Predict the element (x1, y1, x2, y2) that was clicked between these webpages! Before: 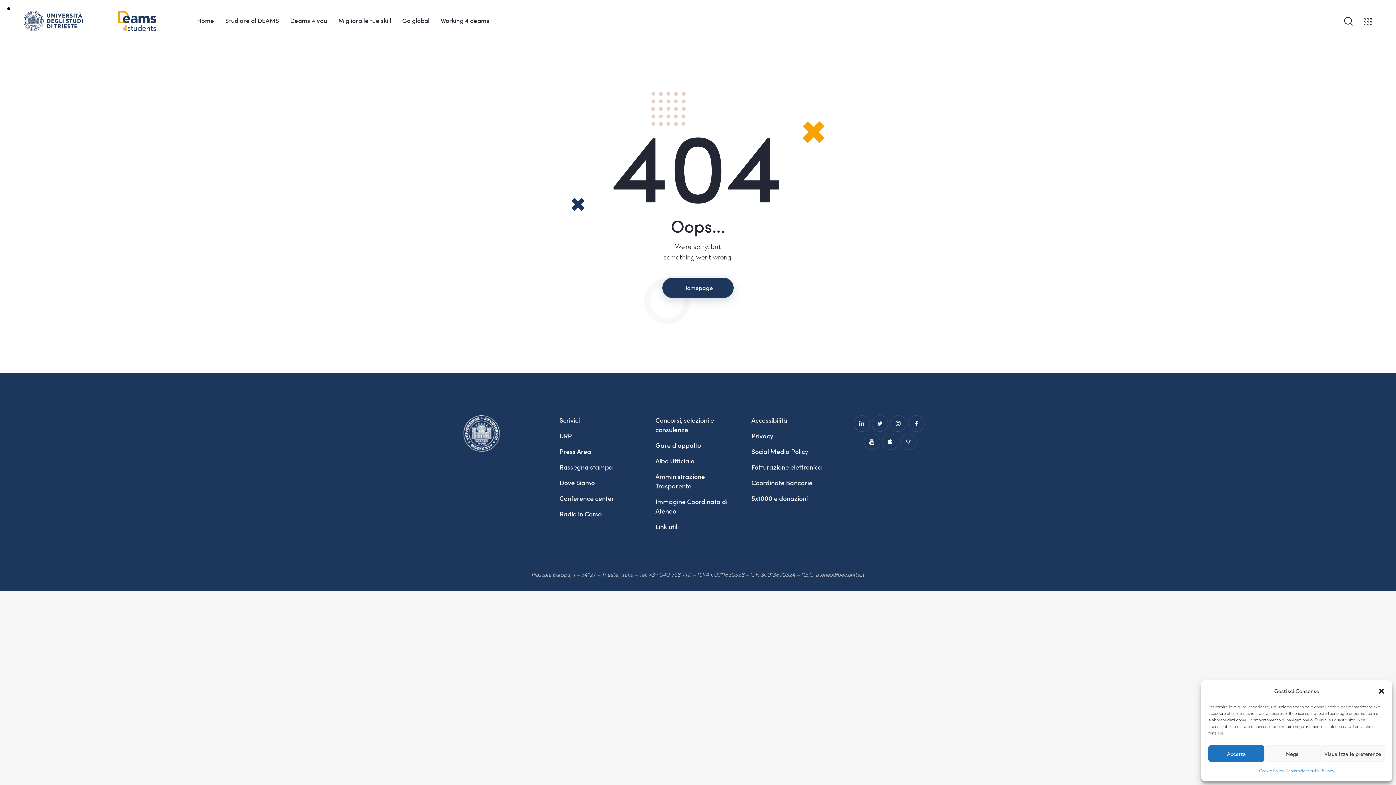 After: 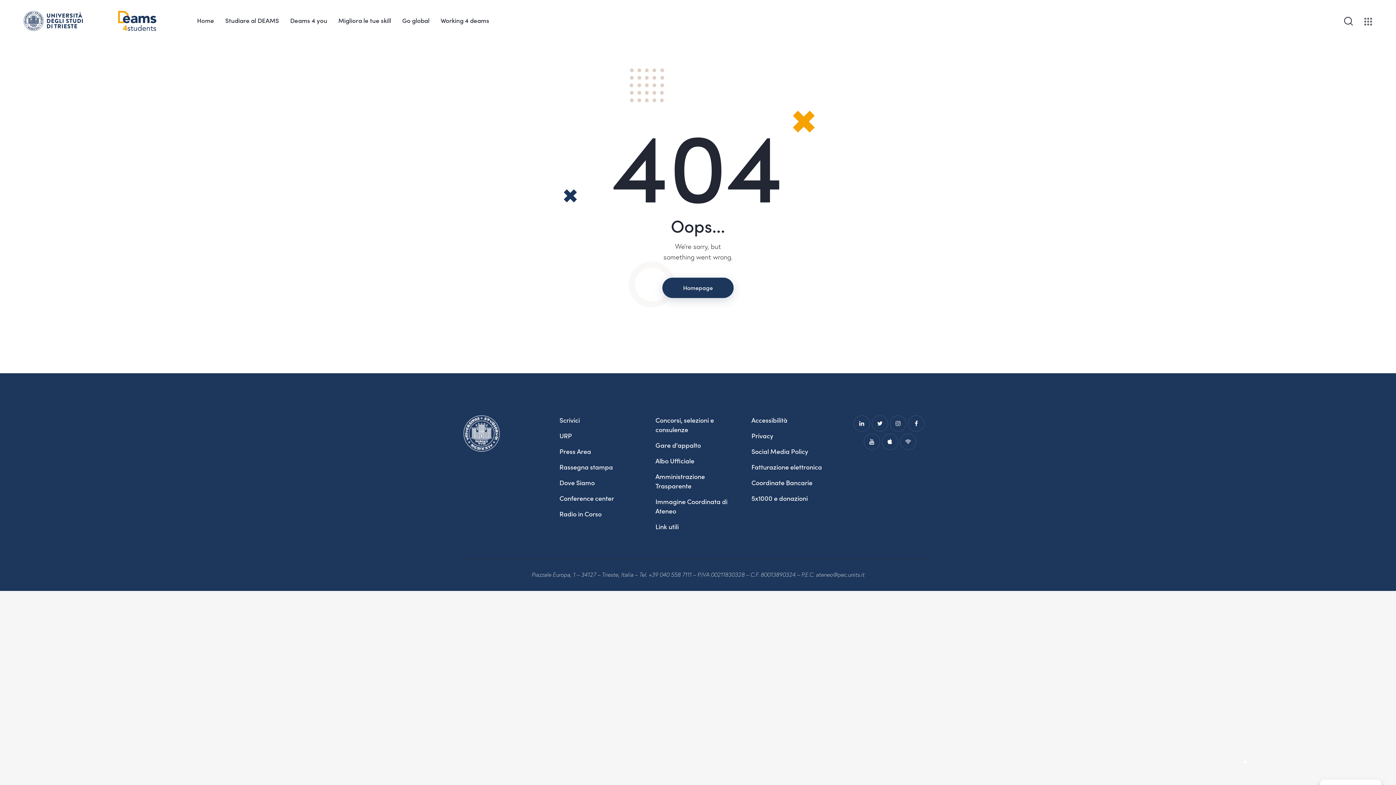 Action: label: Accetta bbox: (1208, 745, 1264, 762)